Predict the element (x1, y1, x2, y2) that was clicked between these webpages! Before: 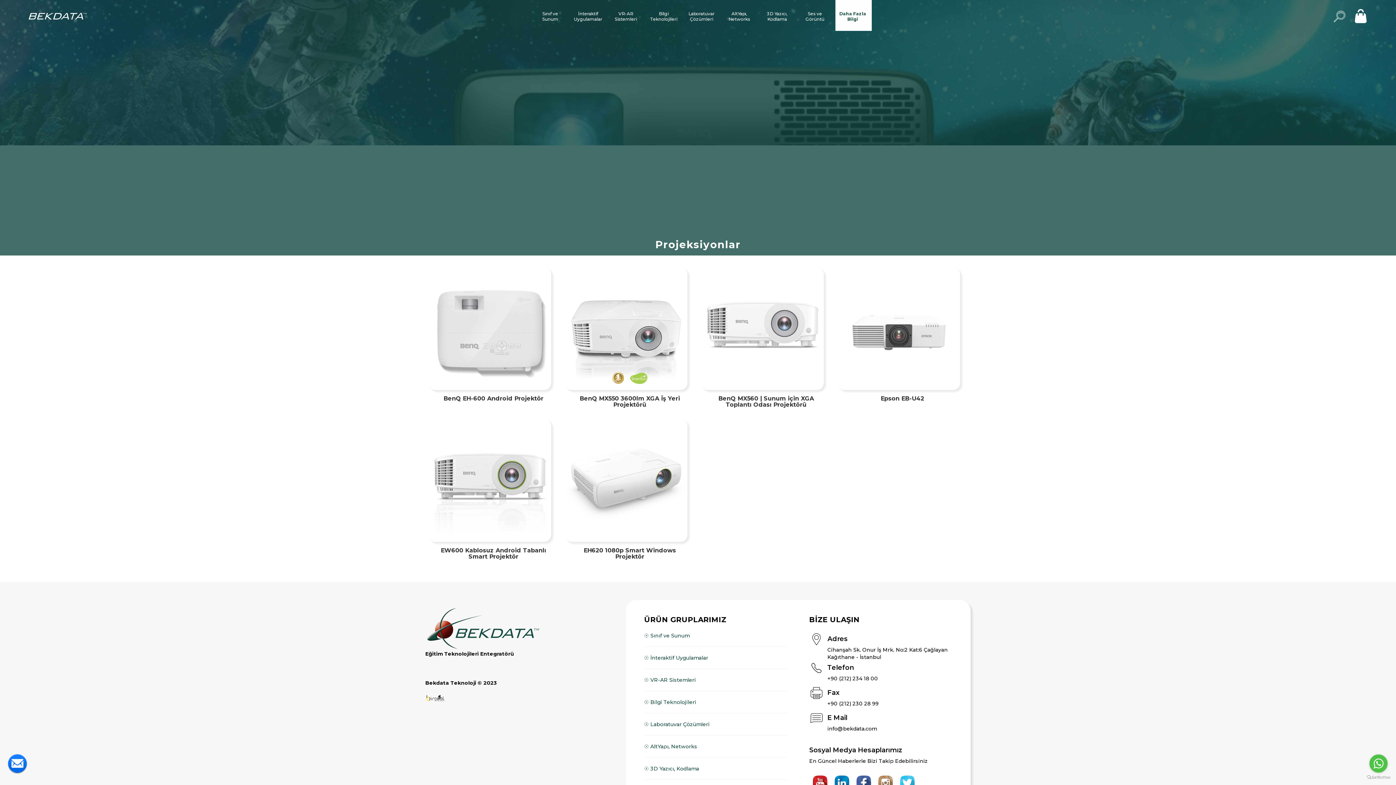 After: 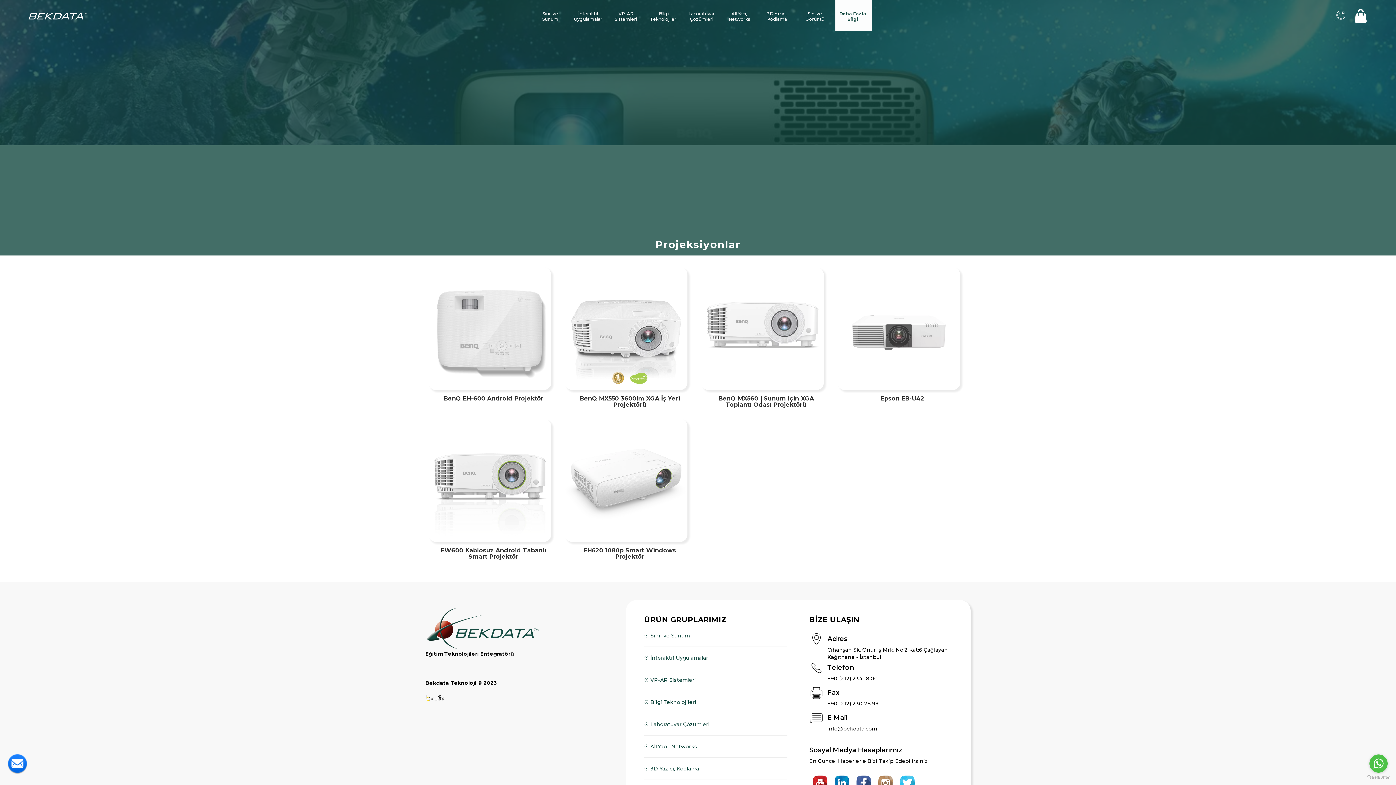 Action: bbox: (827, 725, 877, 732) label: info@bekdata.com